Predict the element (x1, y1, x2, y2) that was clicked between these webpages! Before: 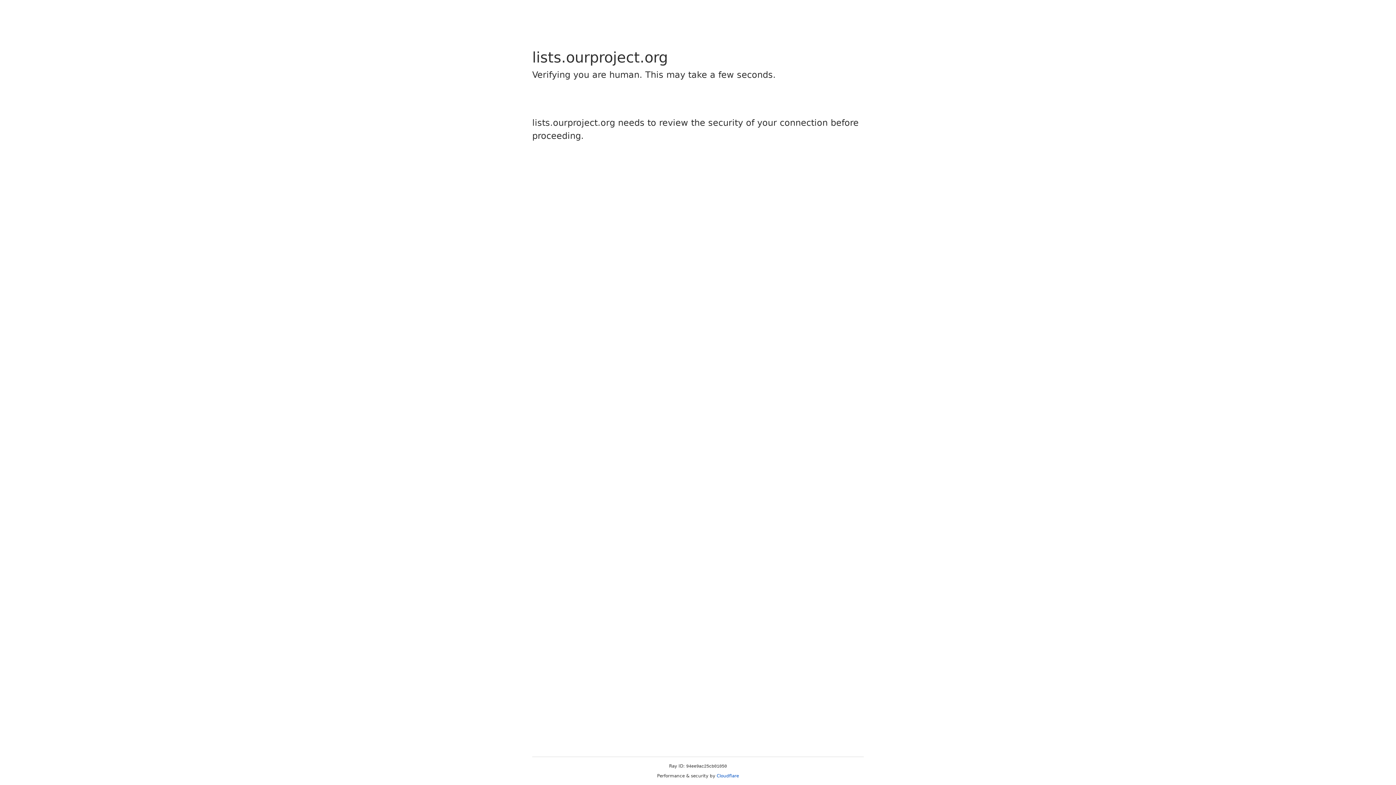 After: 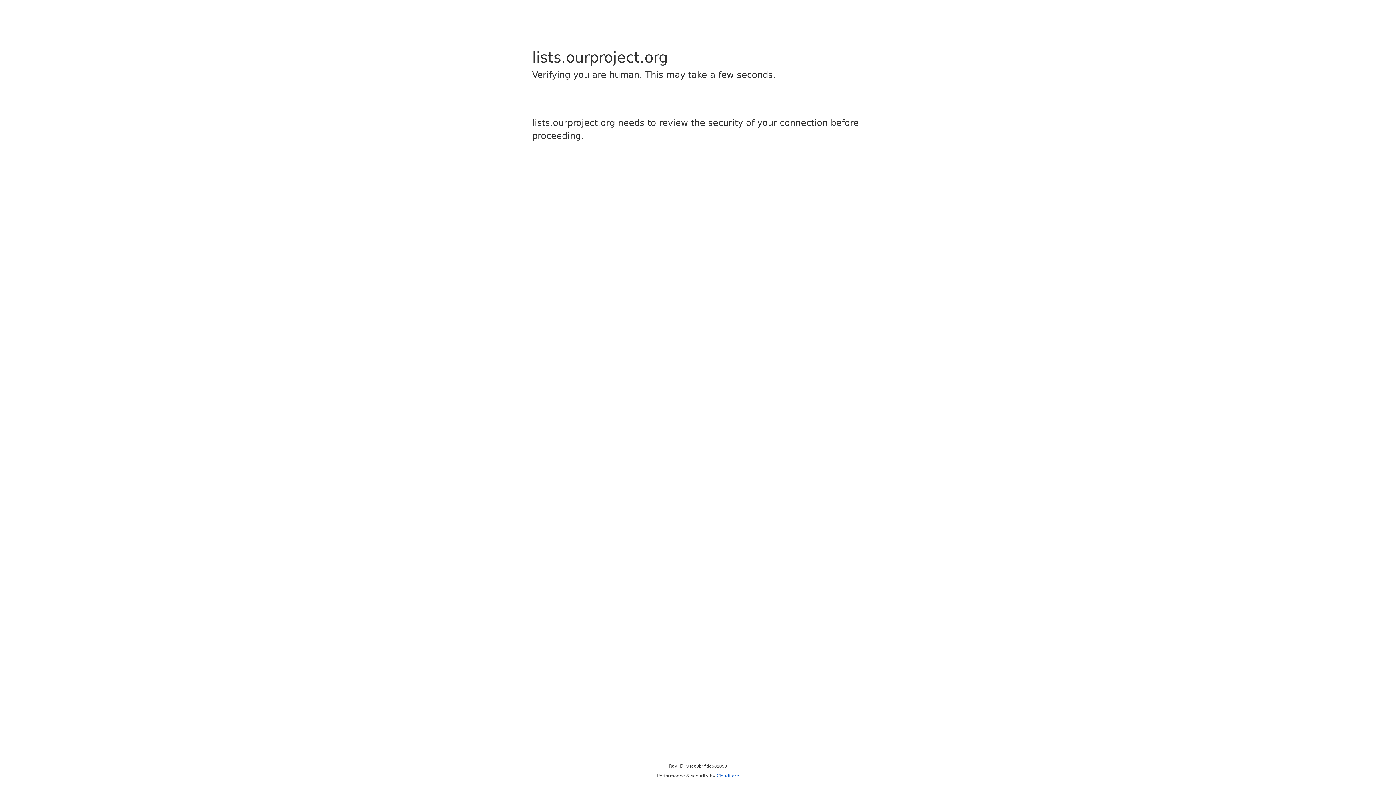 Action: bbox: (716, 773, 739, 778) label: Cloudflare